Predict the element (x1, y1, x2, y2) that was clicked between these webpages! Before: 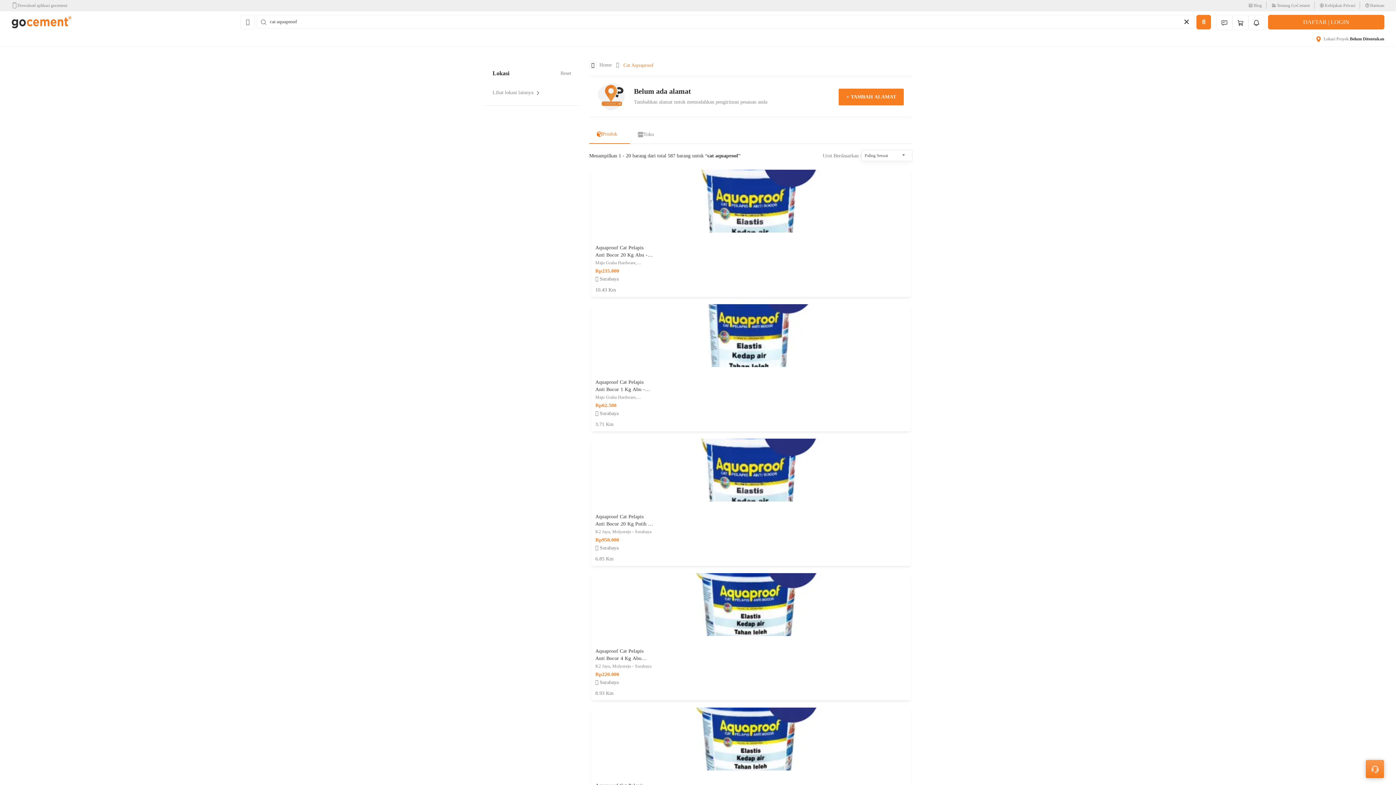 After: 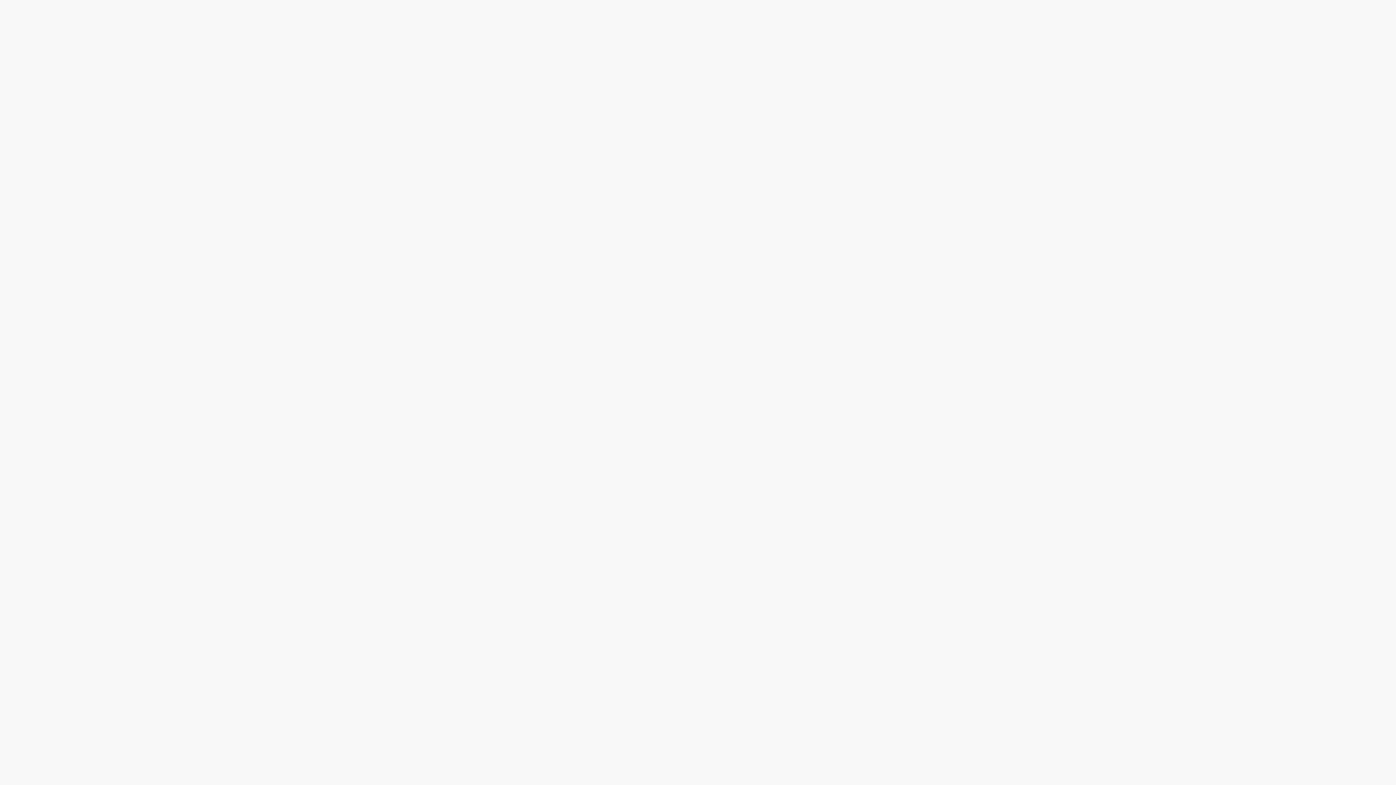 Action: bbox: (591, 169, 910, 232)